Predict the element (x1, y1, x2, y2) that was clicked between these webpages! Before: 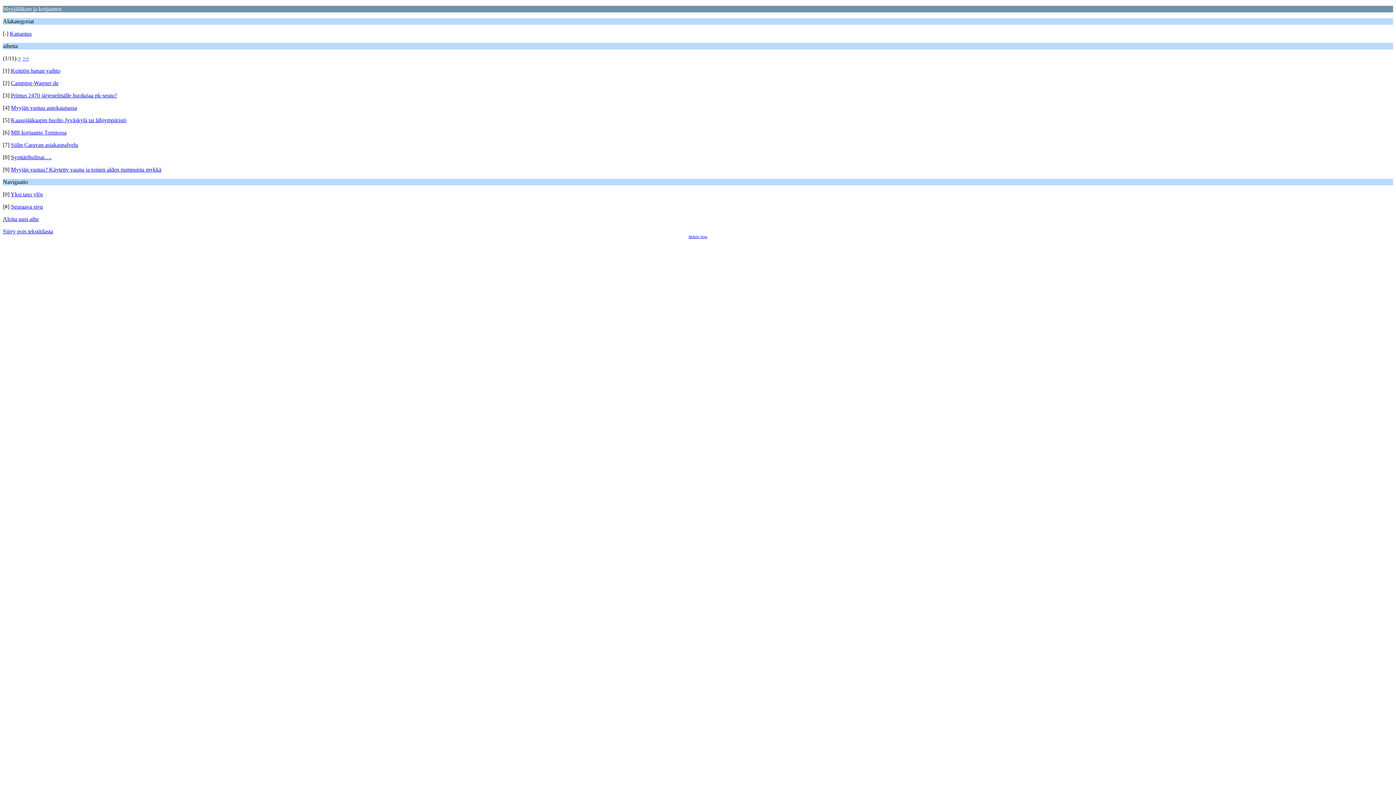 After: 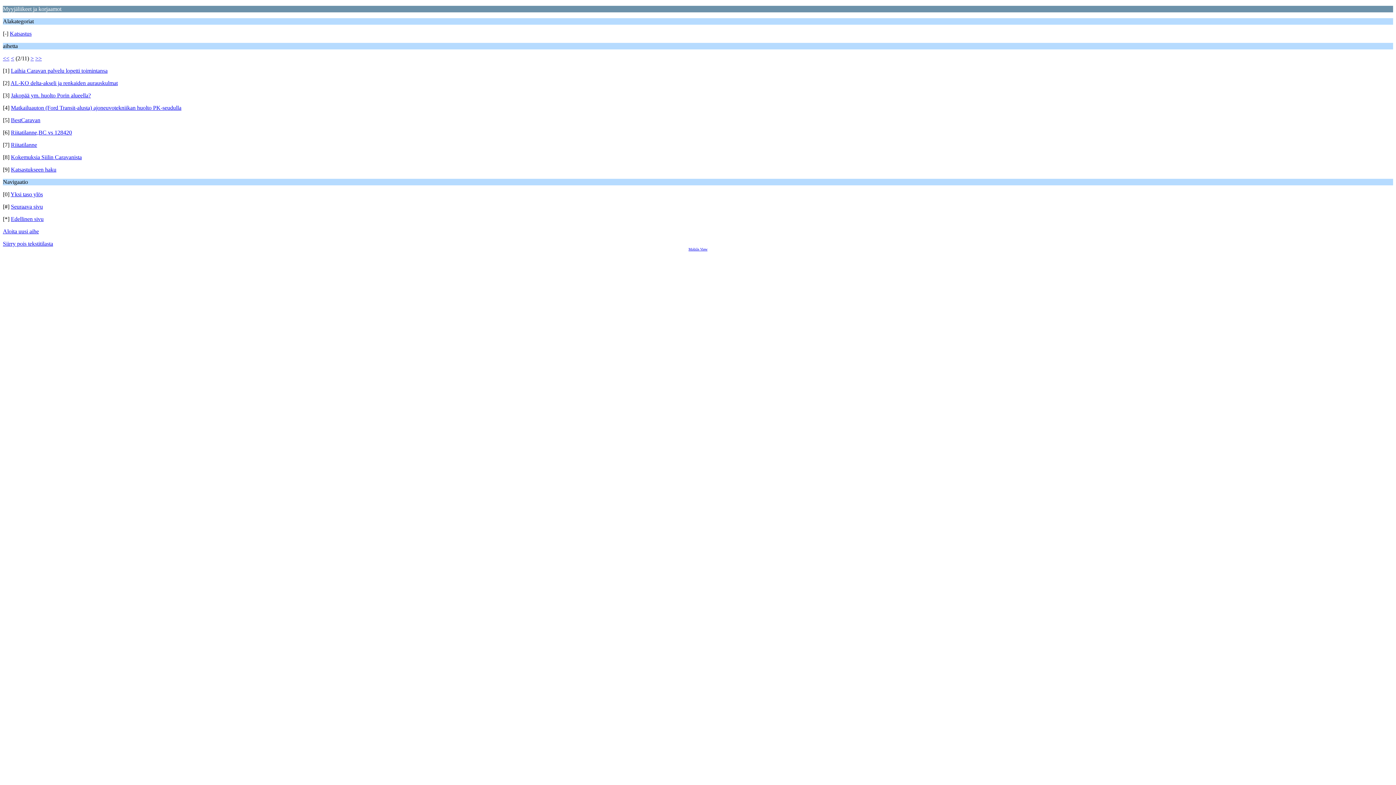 Action: bbox: (10, 203, 42, 209) label: Seuraava sivu